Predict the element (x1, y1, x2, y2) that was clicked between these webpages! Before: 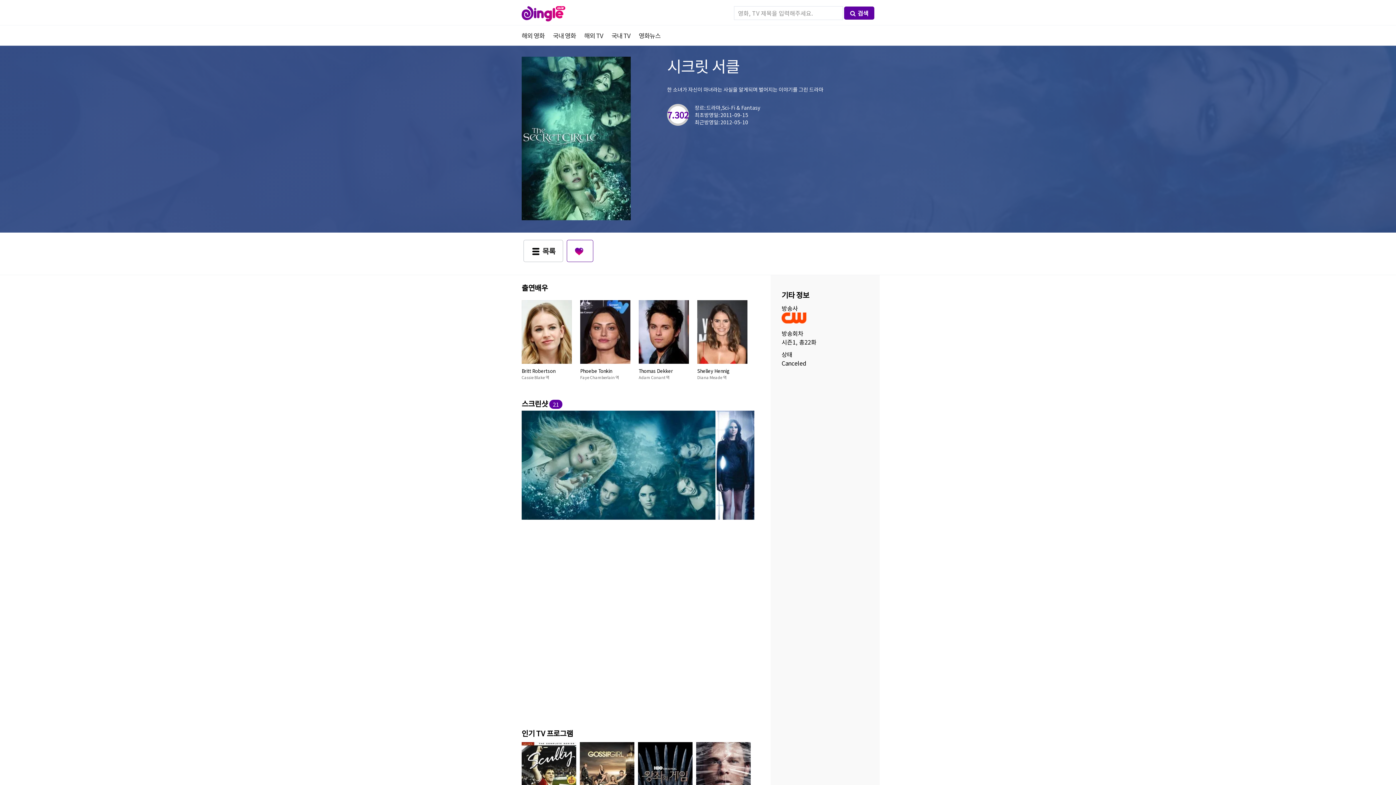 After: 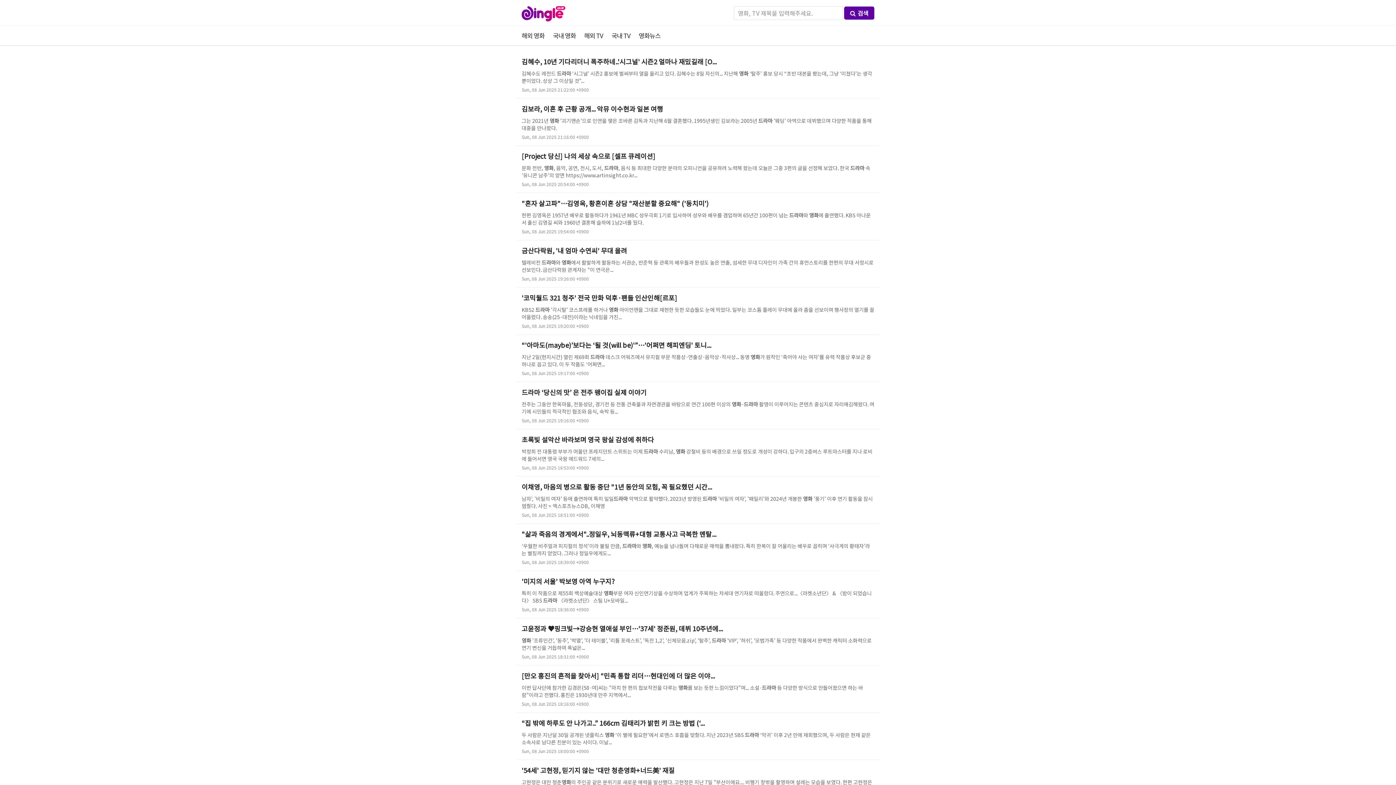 Action: label: 영화뉴스 bbox: (638, 30, 660, 40)